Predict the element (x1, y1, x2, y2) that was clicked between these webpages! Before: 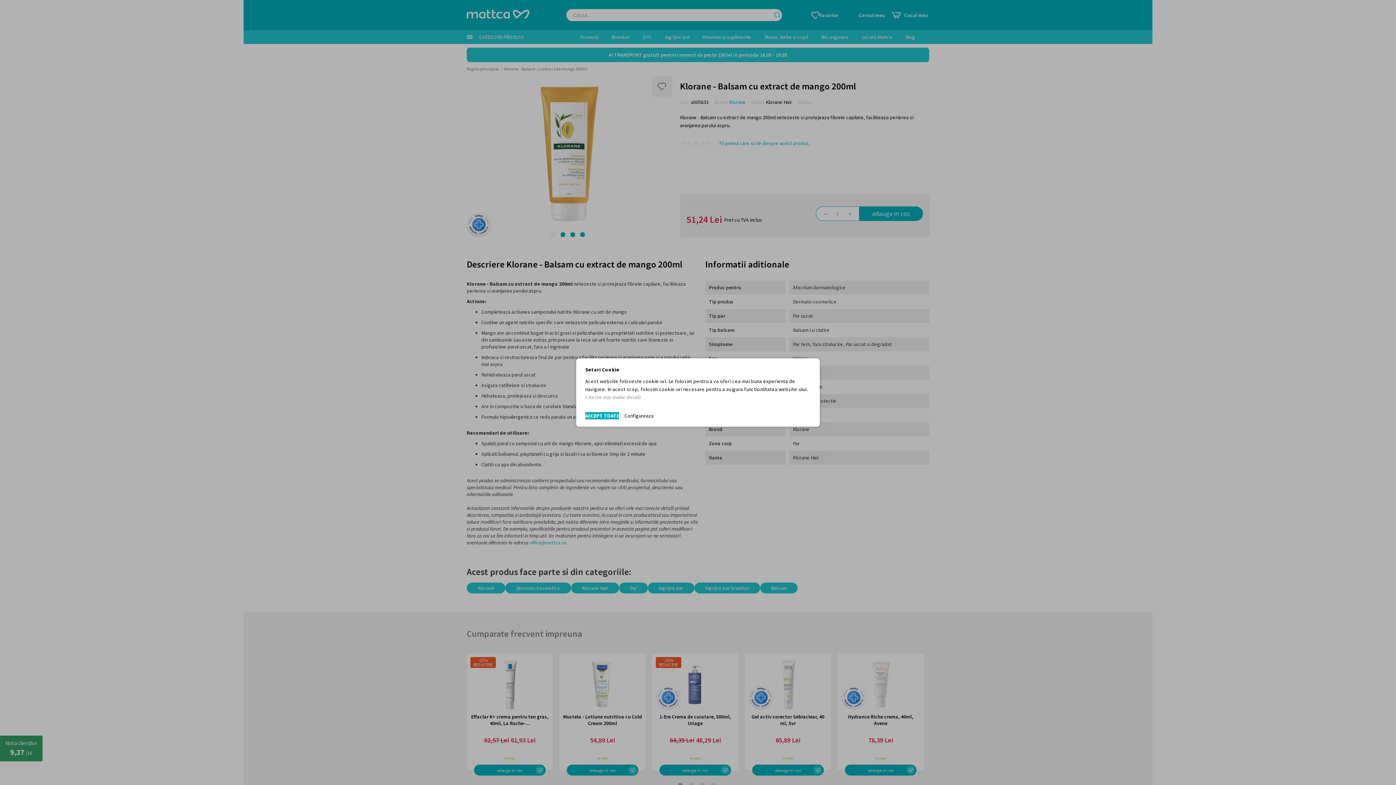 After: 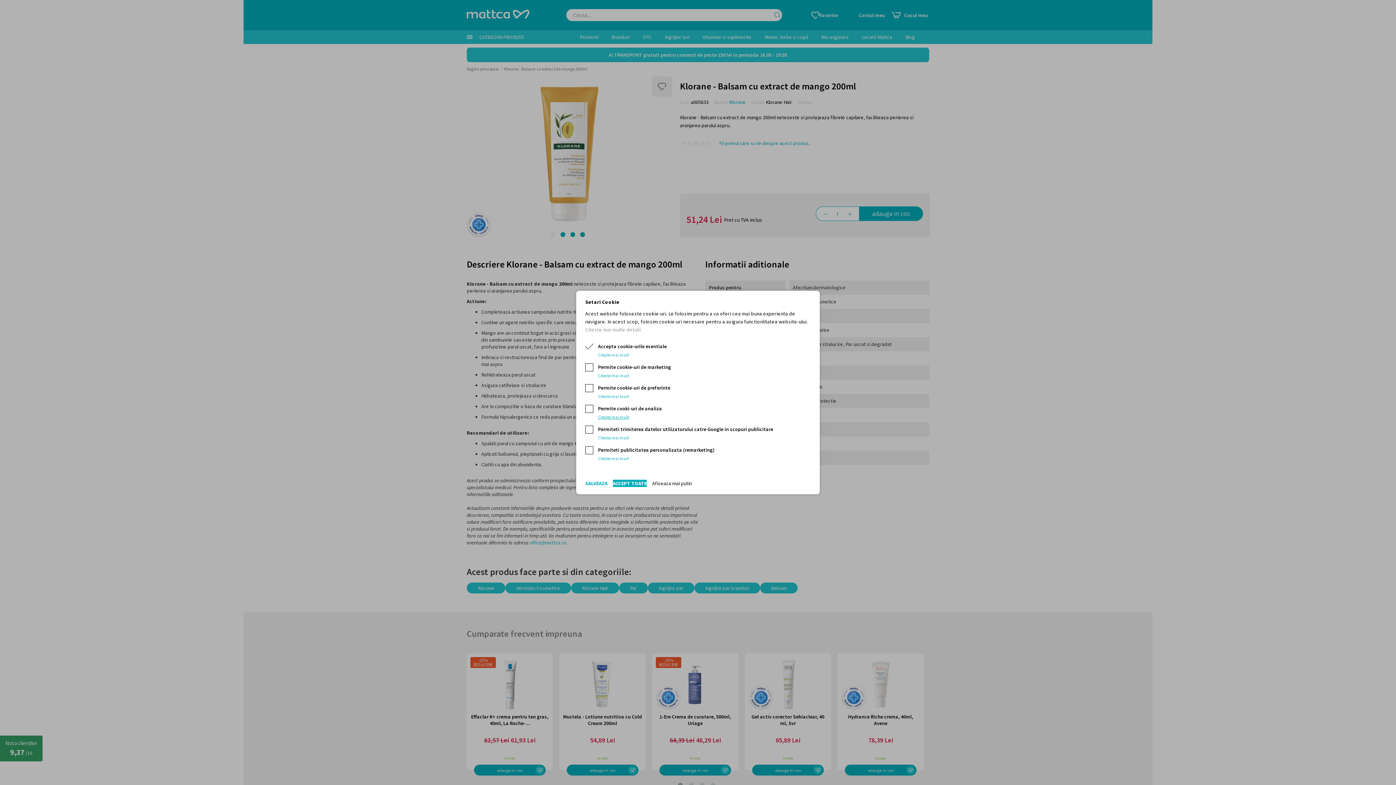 Action: bbox: (624, 412, 653, 419) label: Configureaza